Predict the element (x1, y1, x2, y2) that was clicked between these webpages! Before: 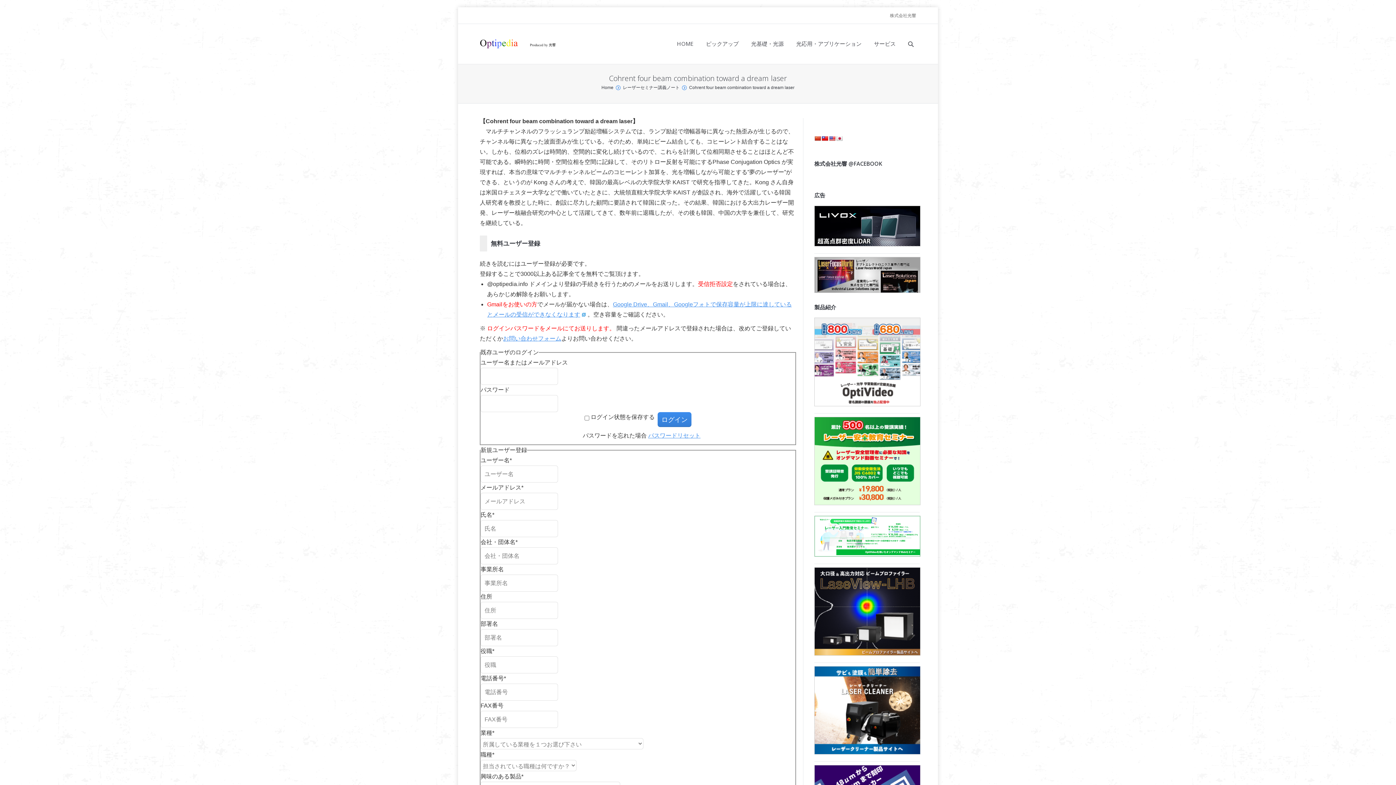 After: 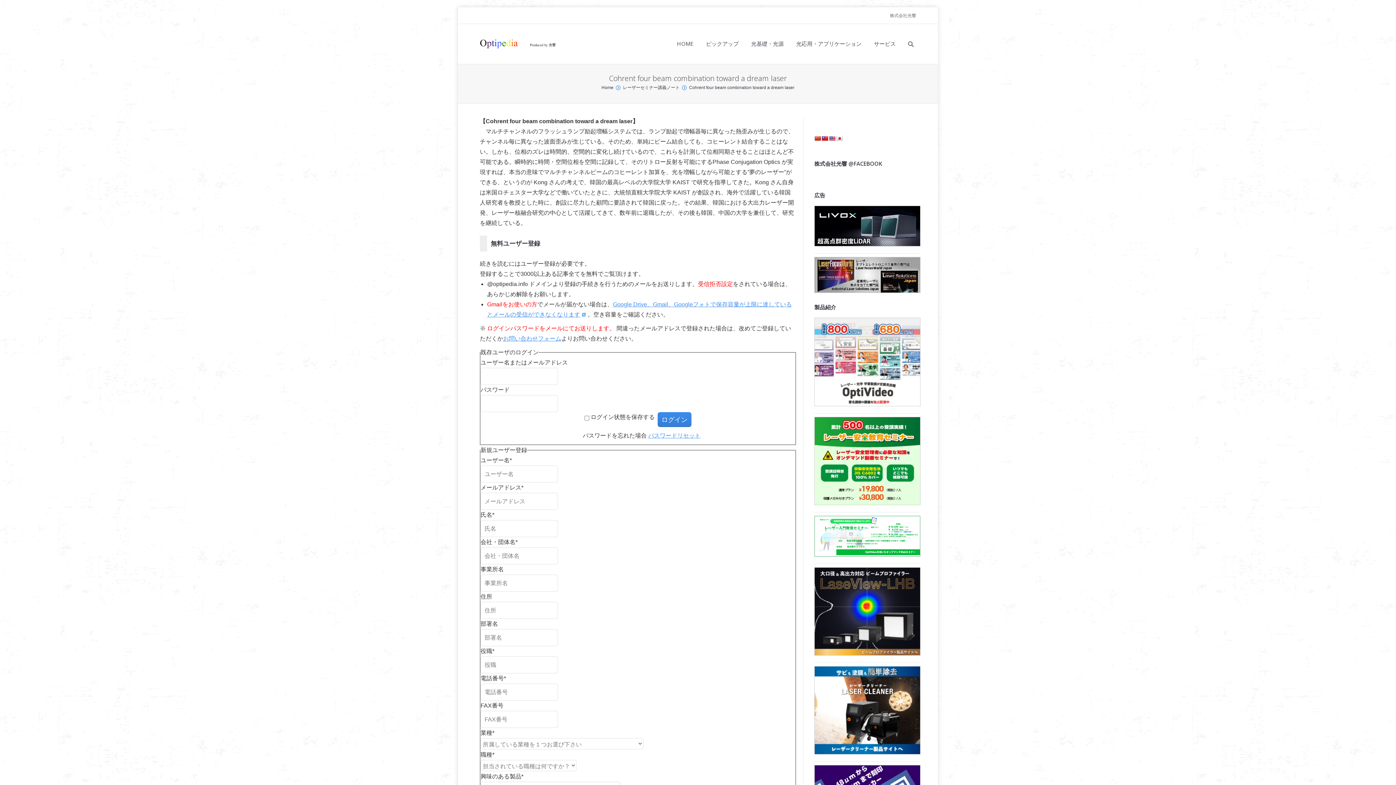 Action: bbox: (814, 749, 920, 756)